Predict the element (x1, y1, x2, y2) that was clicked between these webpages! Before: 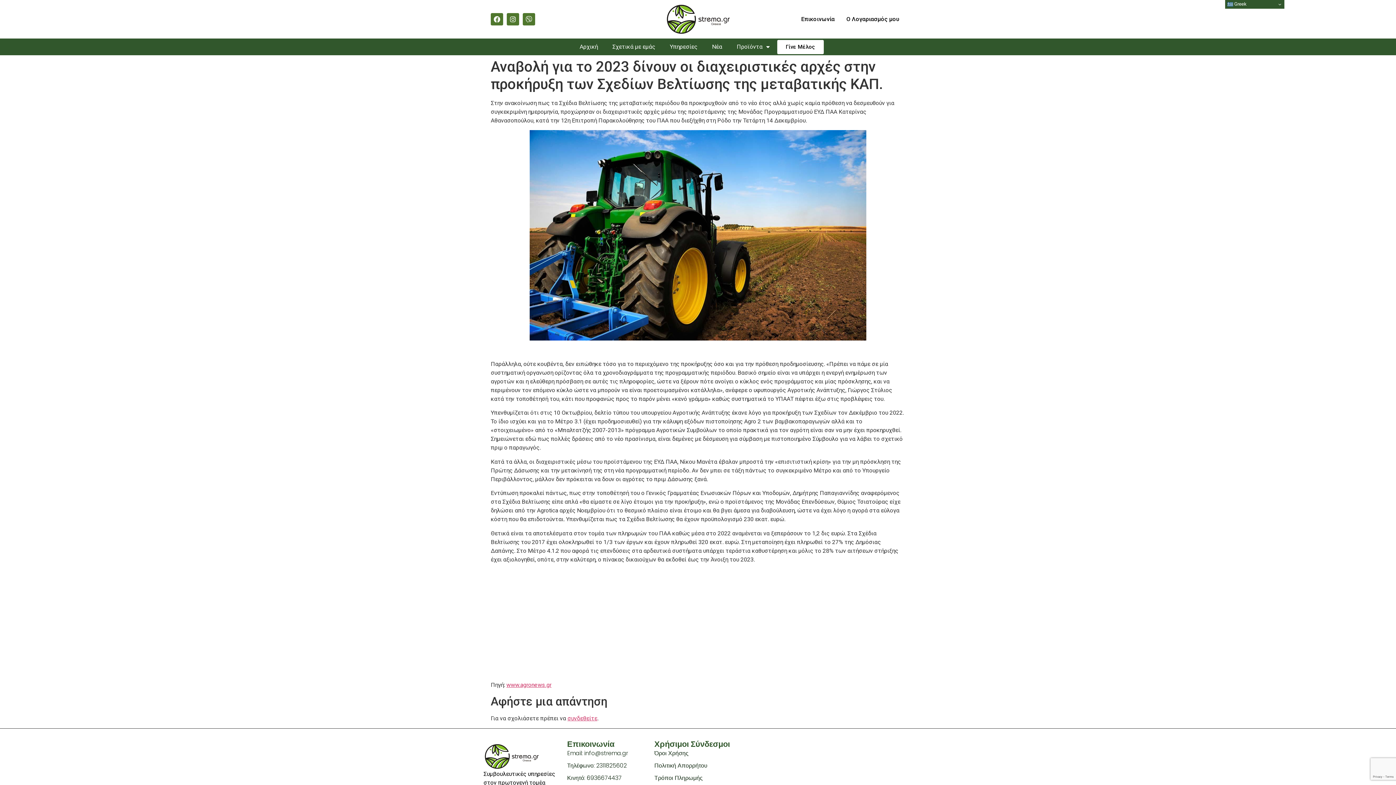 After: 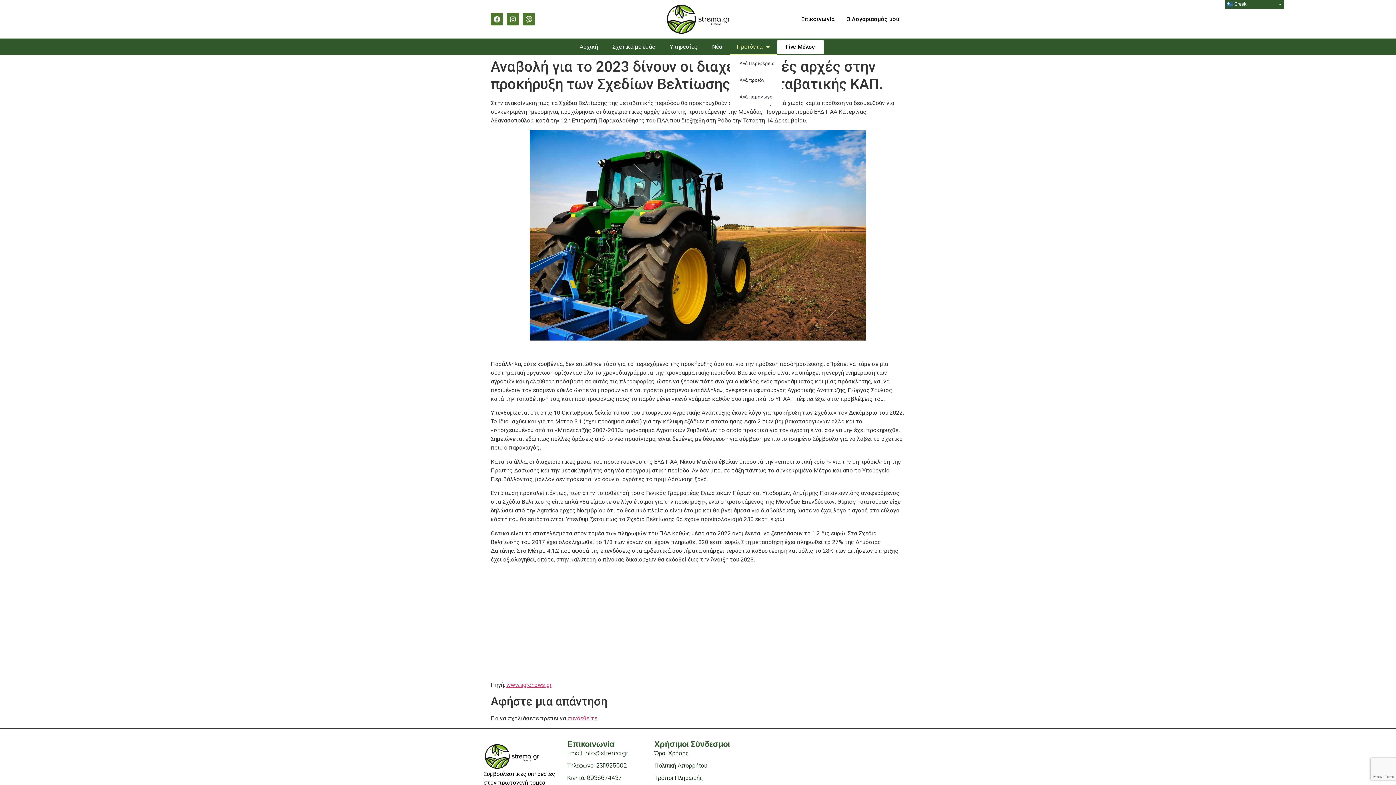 Action: bbox: (729, 38, 777, 55) label: Προϊόντα